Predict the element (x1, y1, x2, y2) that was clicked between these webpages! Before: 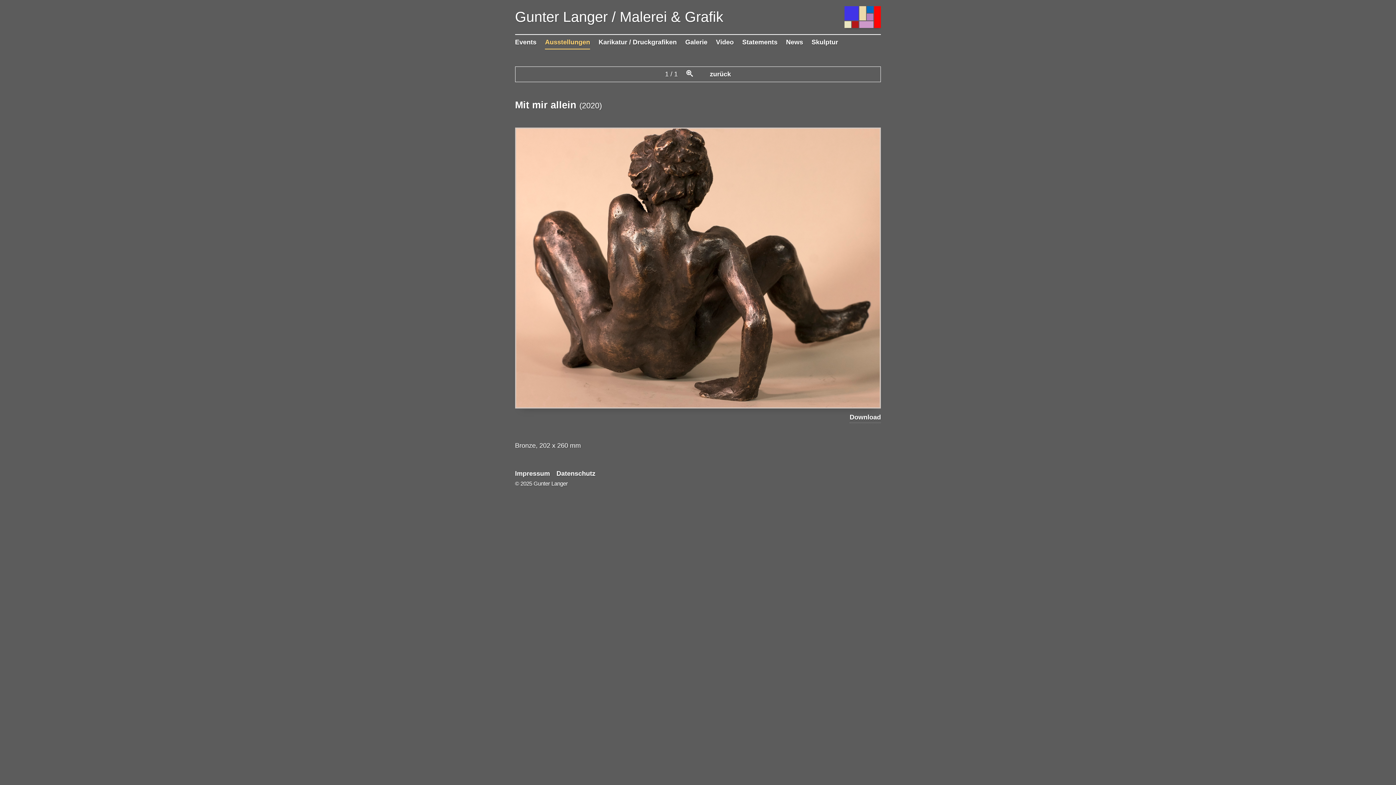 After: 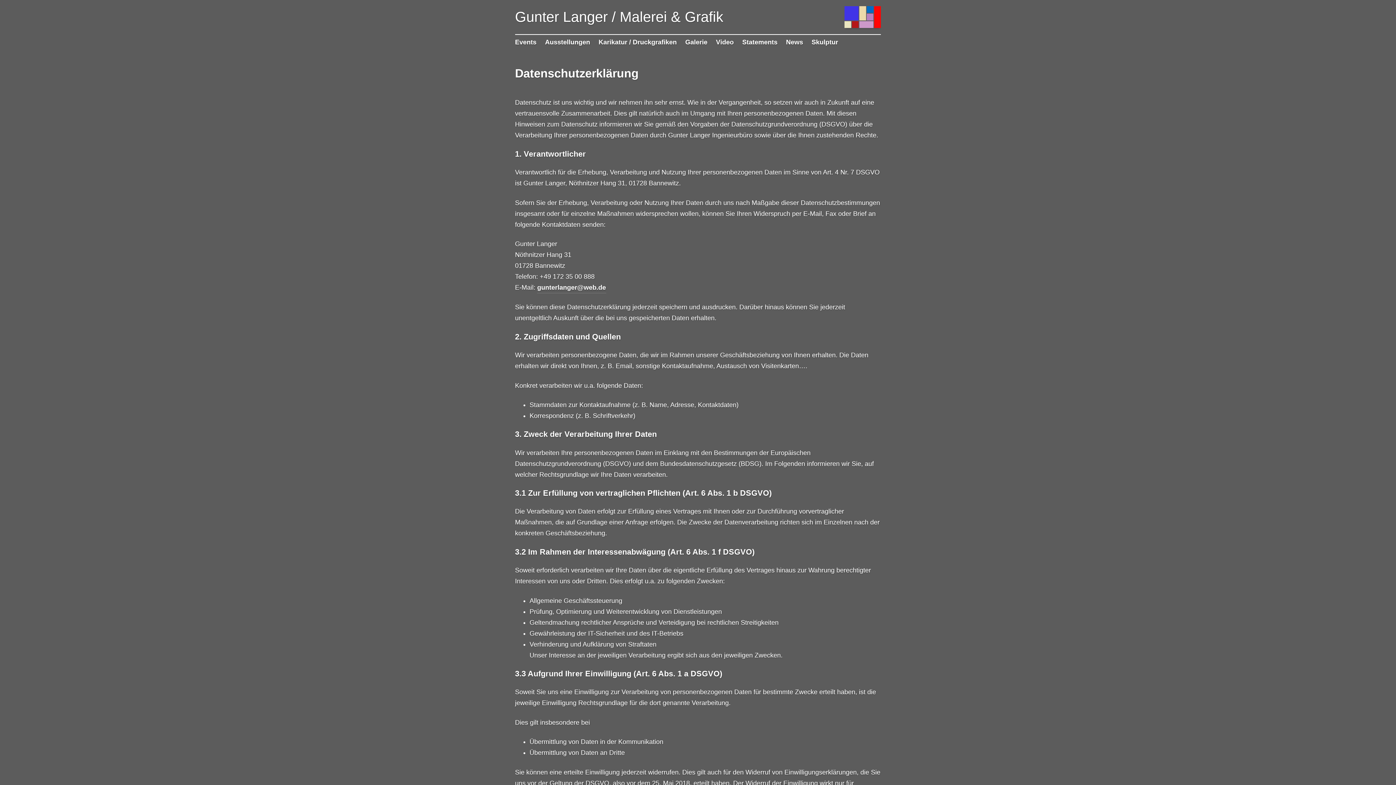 Action: bbox: (556, 468, 595, 479) label: Datenschutz